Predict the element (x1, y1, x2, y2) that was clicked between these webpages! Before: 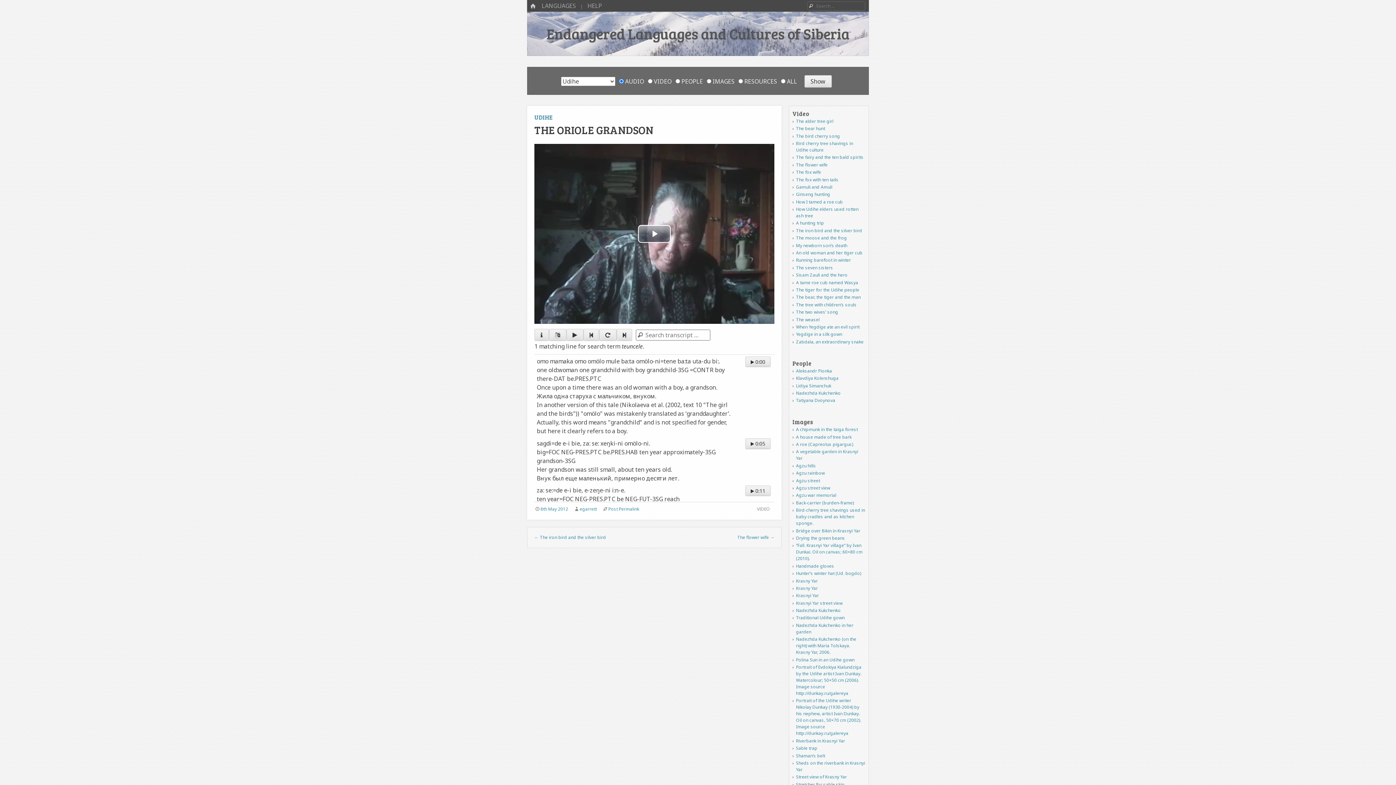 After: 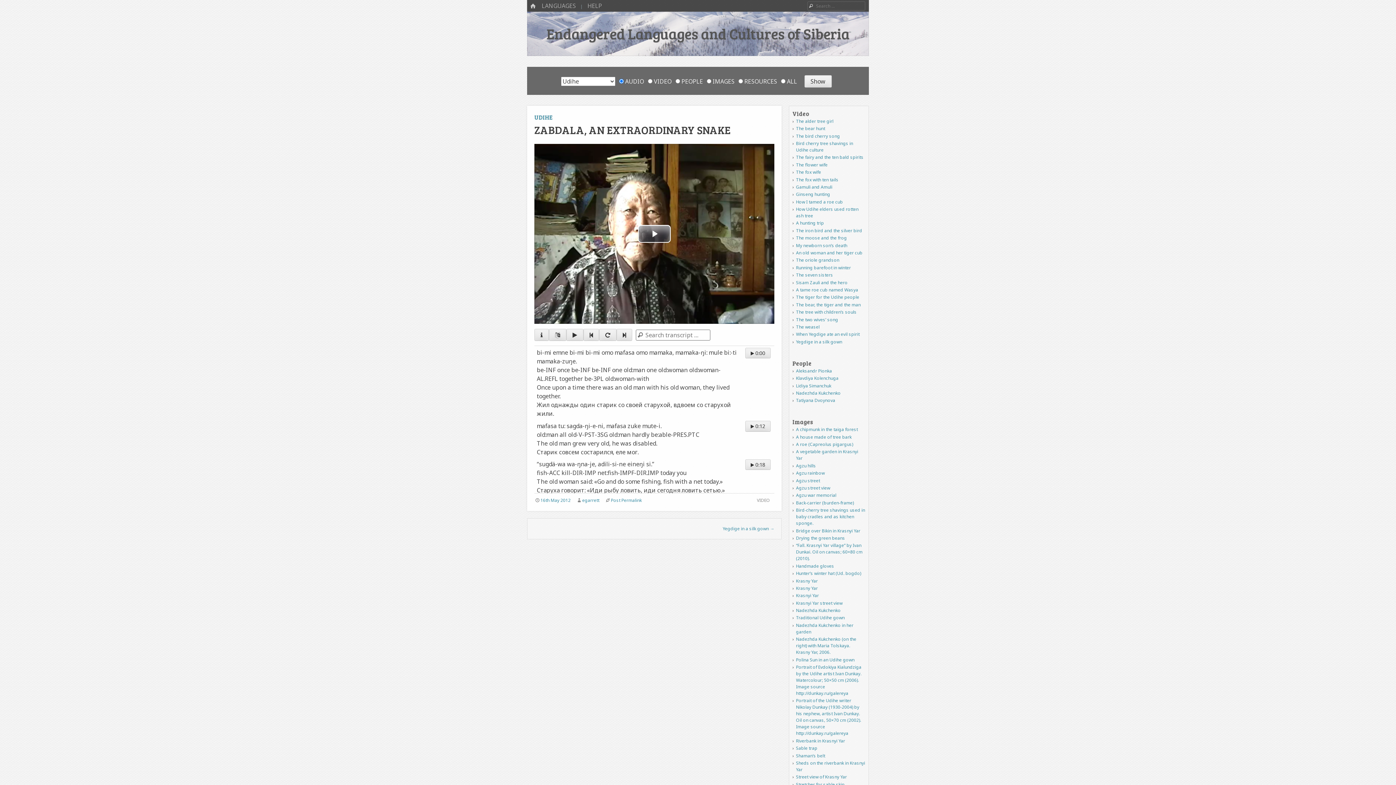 Action: label: Zabdala, an extraordinary snake bbox: (796, 338, 863, 344)